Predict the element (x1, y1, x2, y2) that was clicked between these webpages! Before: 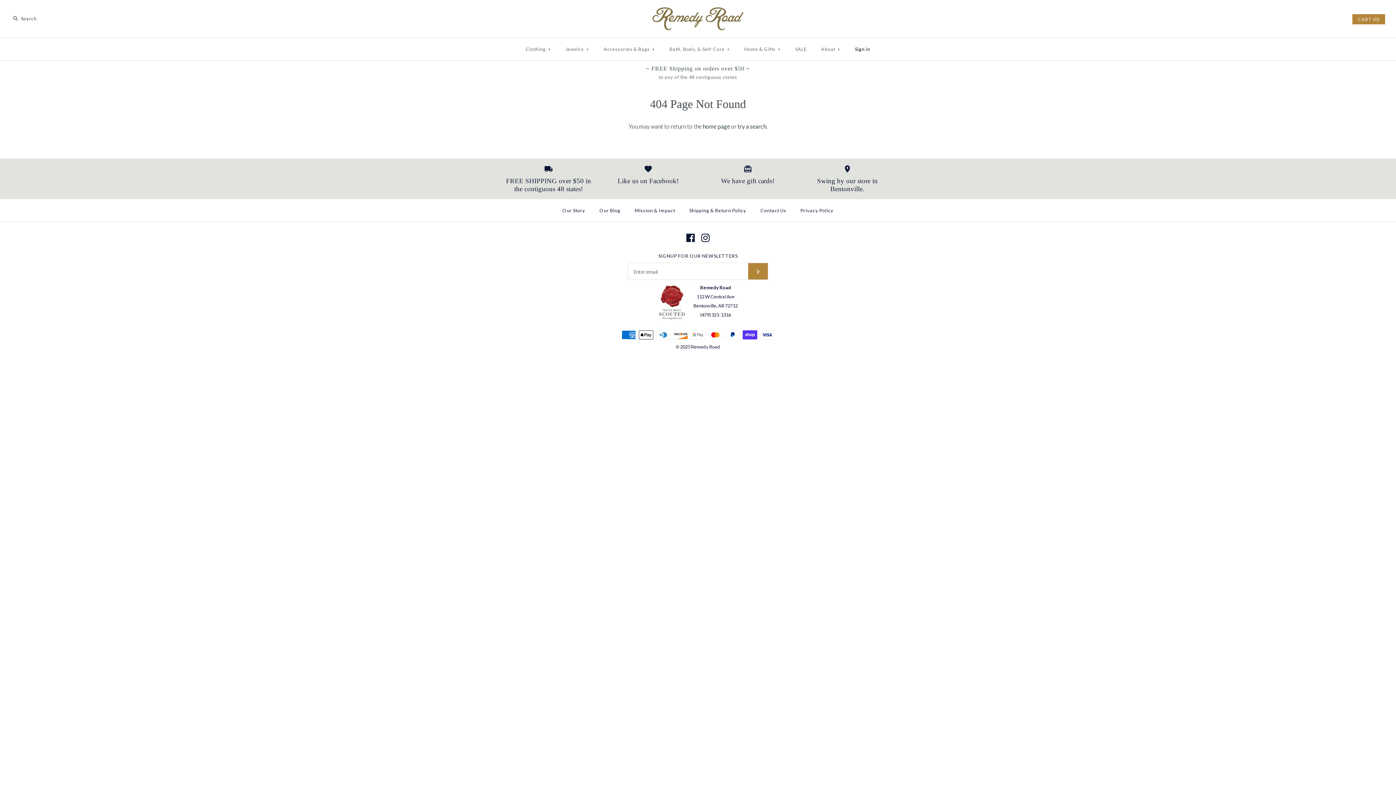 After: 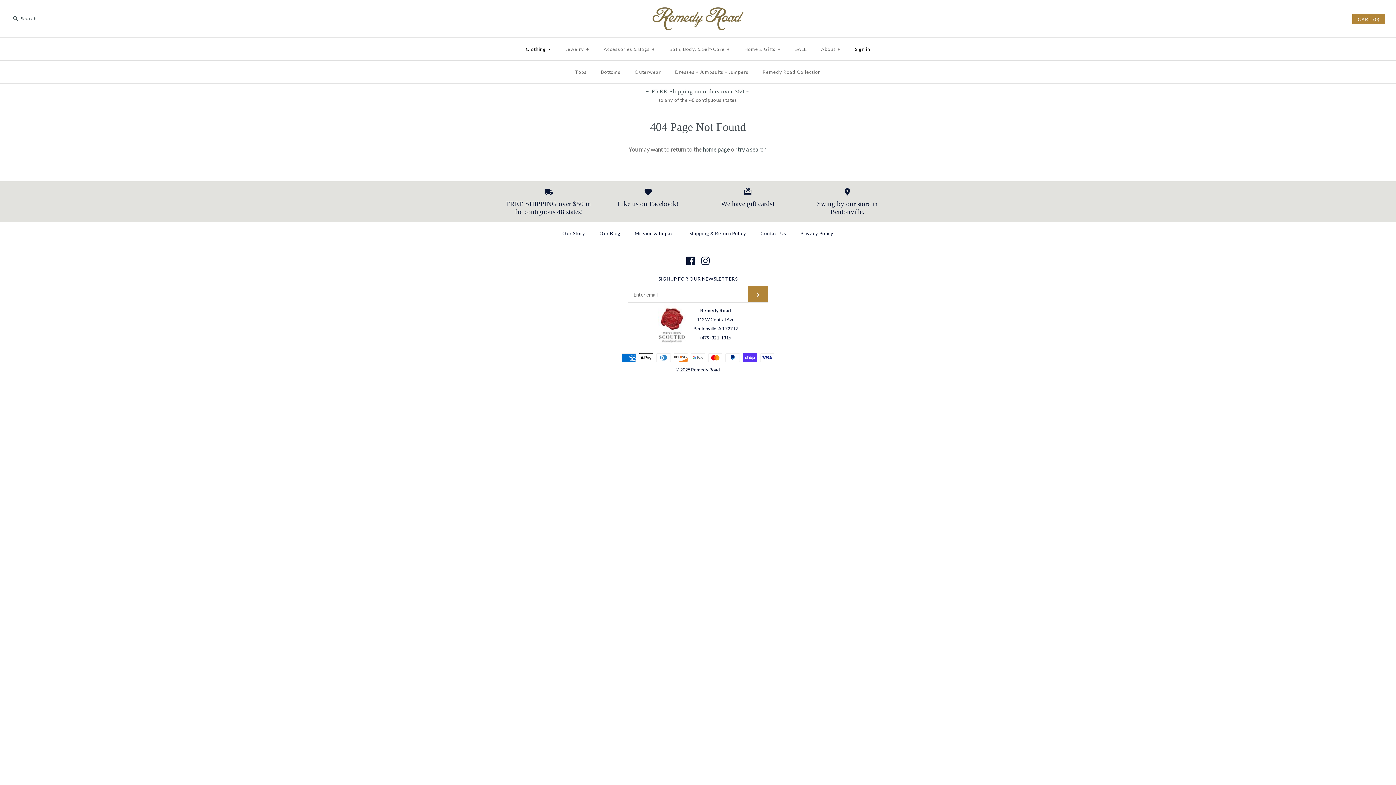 Action: bbox: (519, 39, 558, 58) label: Clothing+